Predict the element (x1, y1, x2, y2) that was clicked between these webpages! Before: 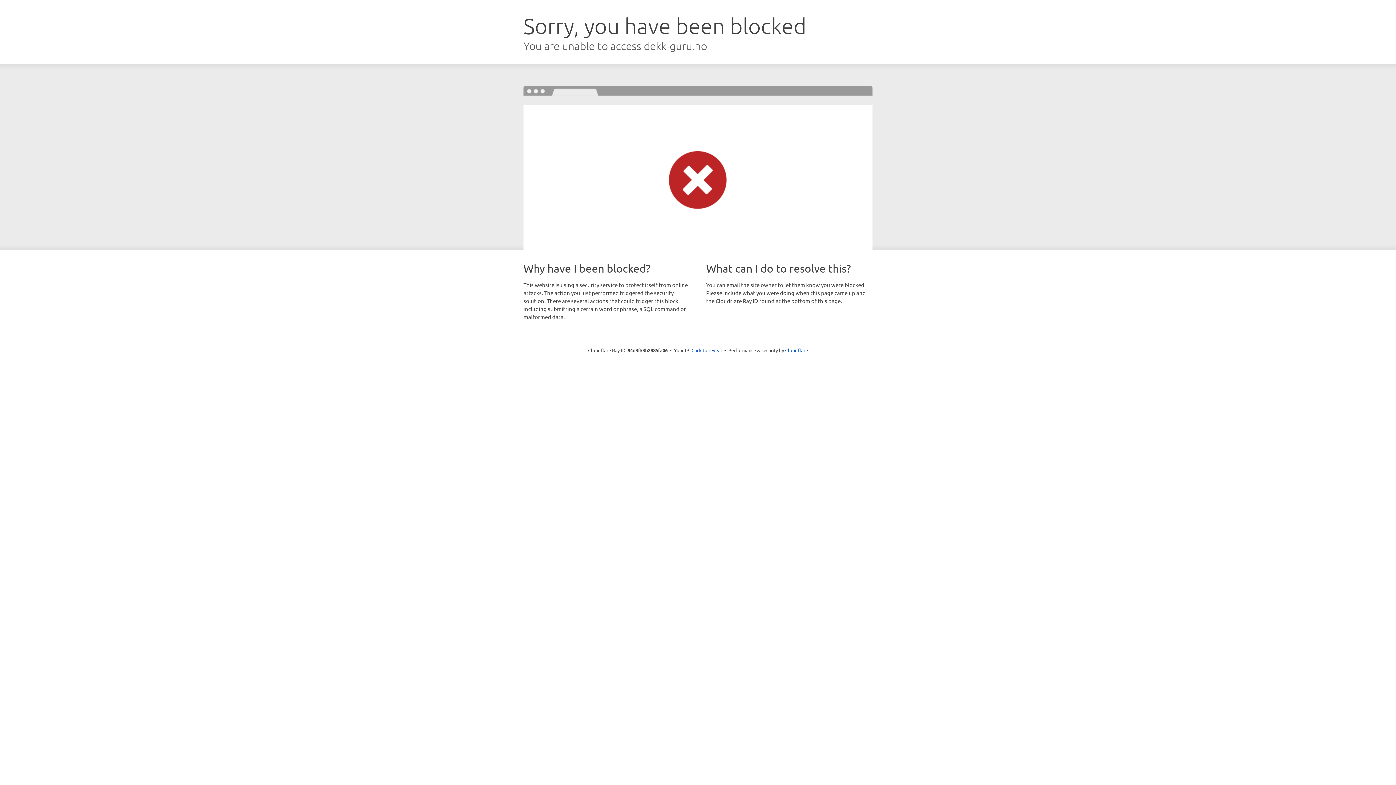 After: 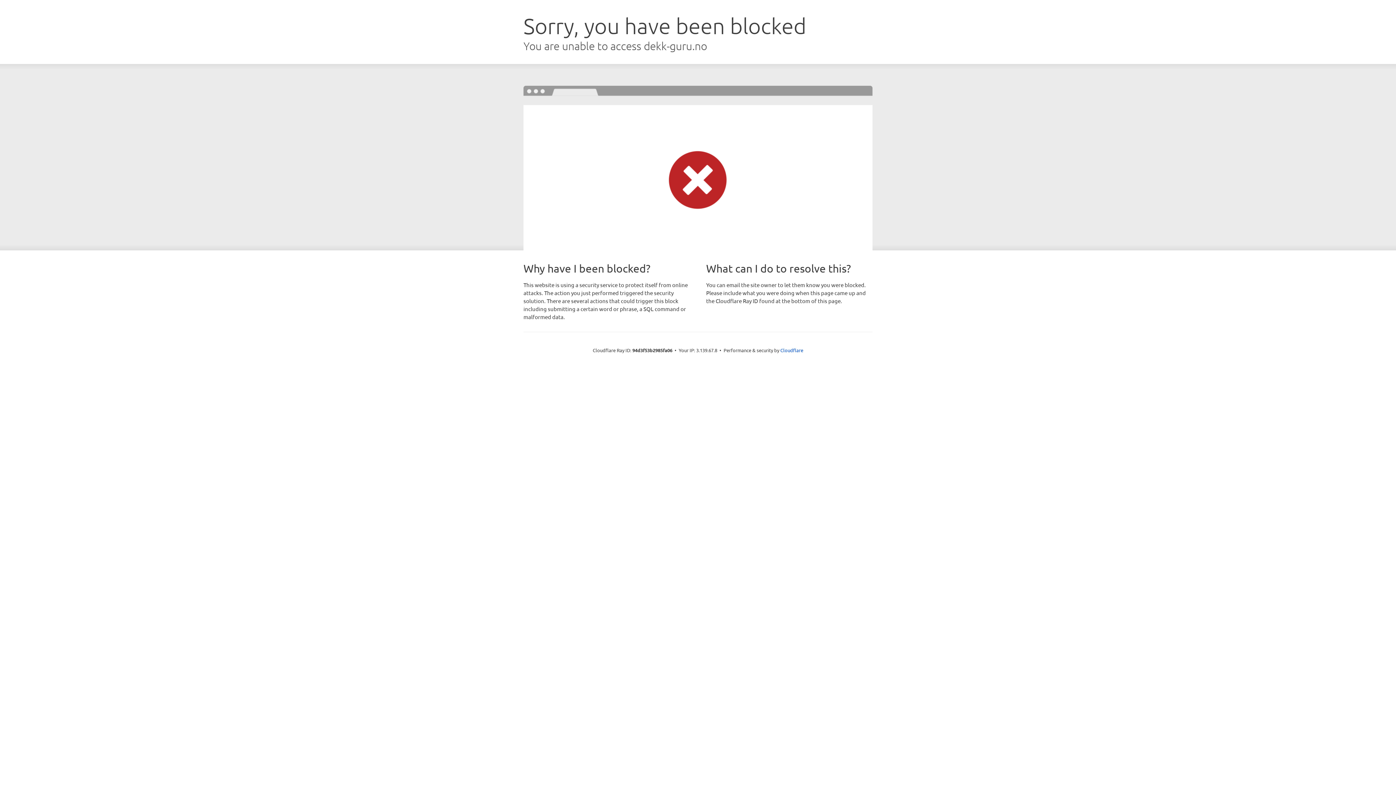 Action: label: Click to reveal bbox: (691, 346, 722, 353)